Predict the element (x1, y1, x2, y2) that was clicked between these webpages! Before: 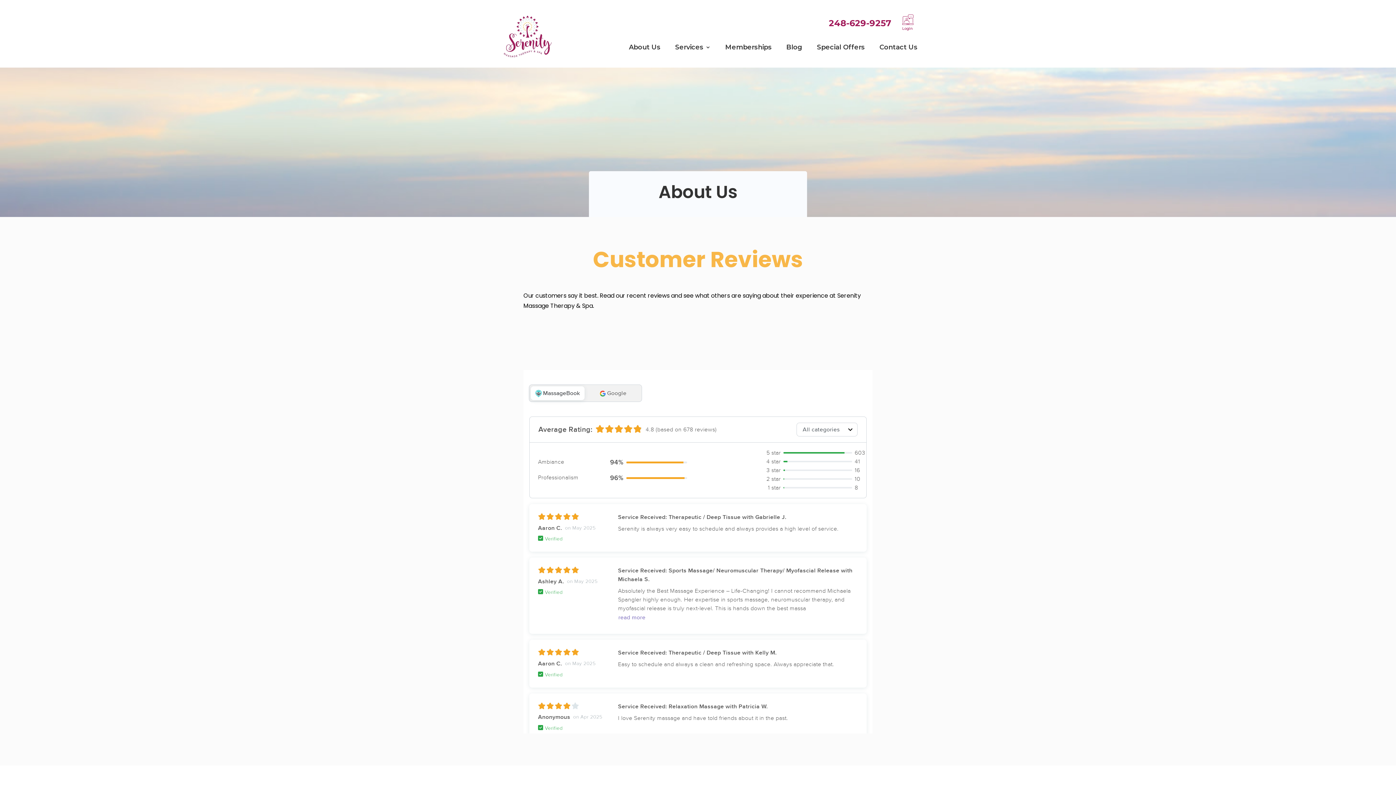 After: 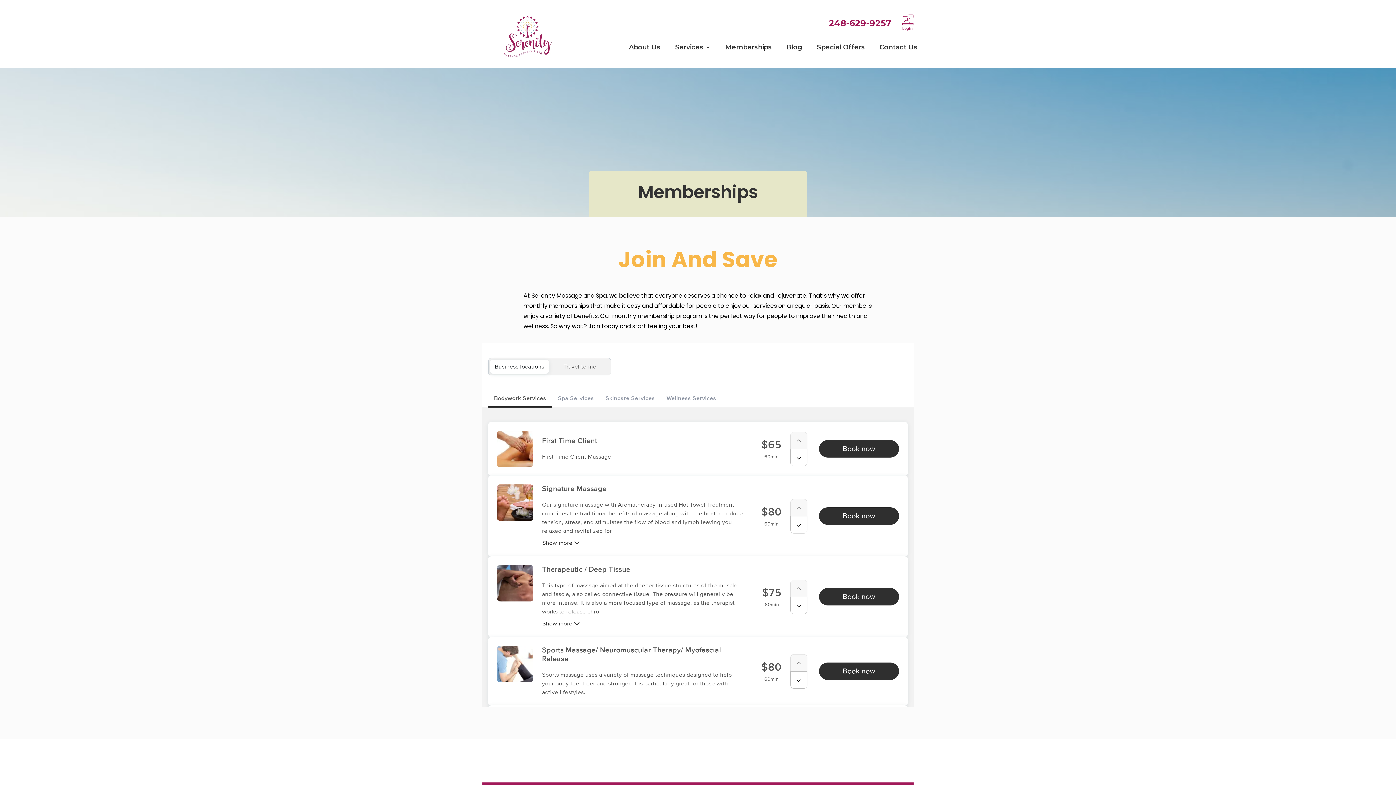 Action: bbox: (725, 44, 771, 53) label: Memberships